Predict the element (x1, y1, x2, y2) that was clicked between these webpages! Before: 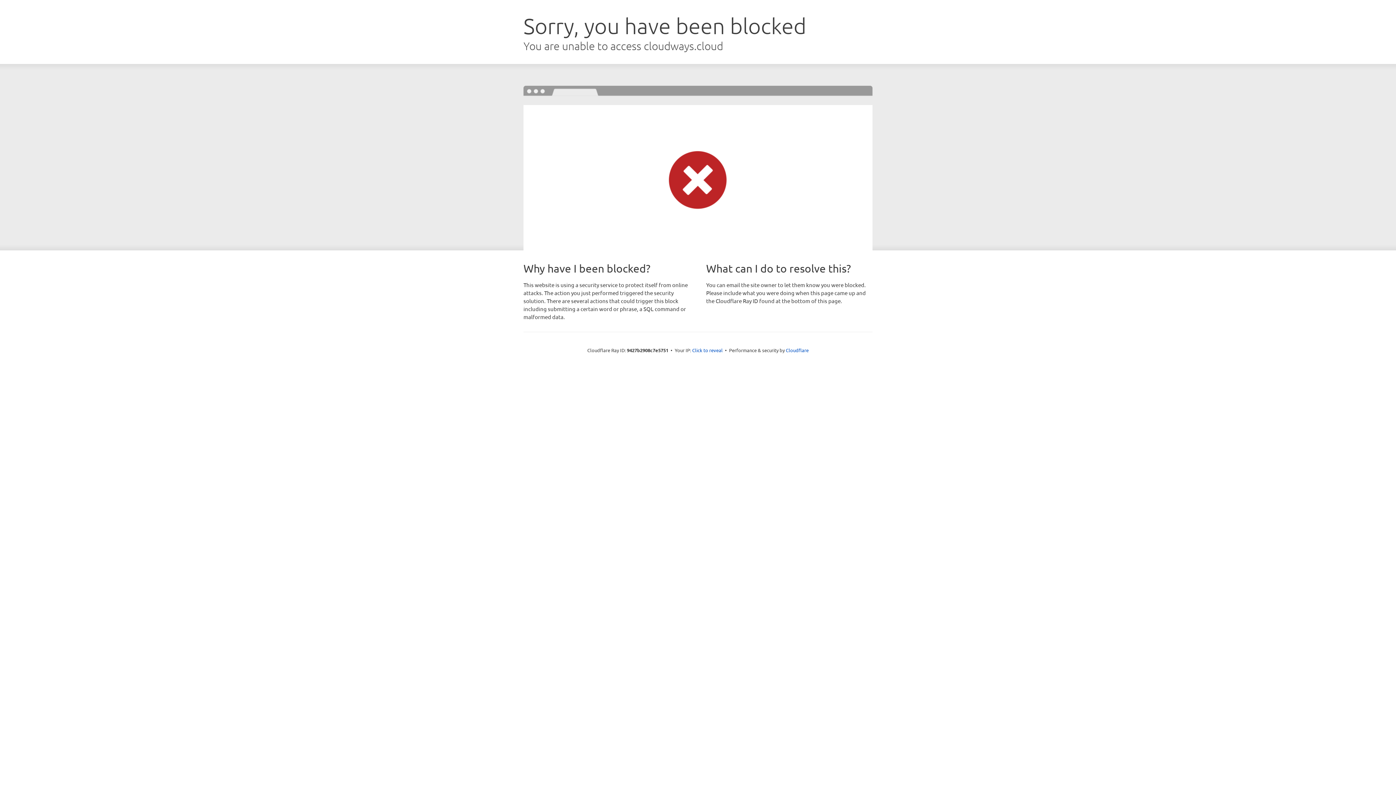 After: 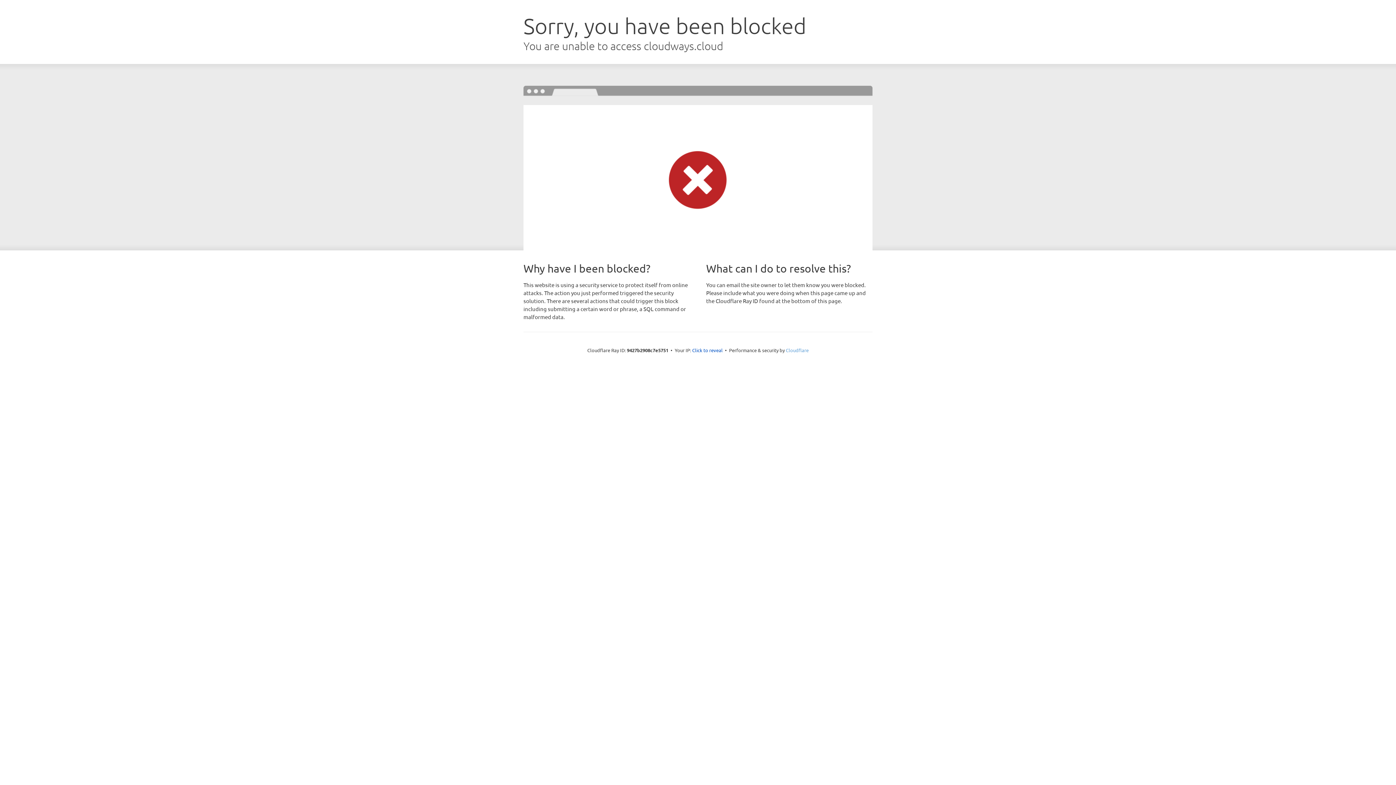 Action: bbox: (786, 347, 808, 353) label: Cloudflare